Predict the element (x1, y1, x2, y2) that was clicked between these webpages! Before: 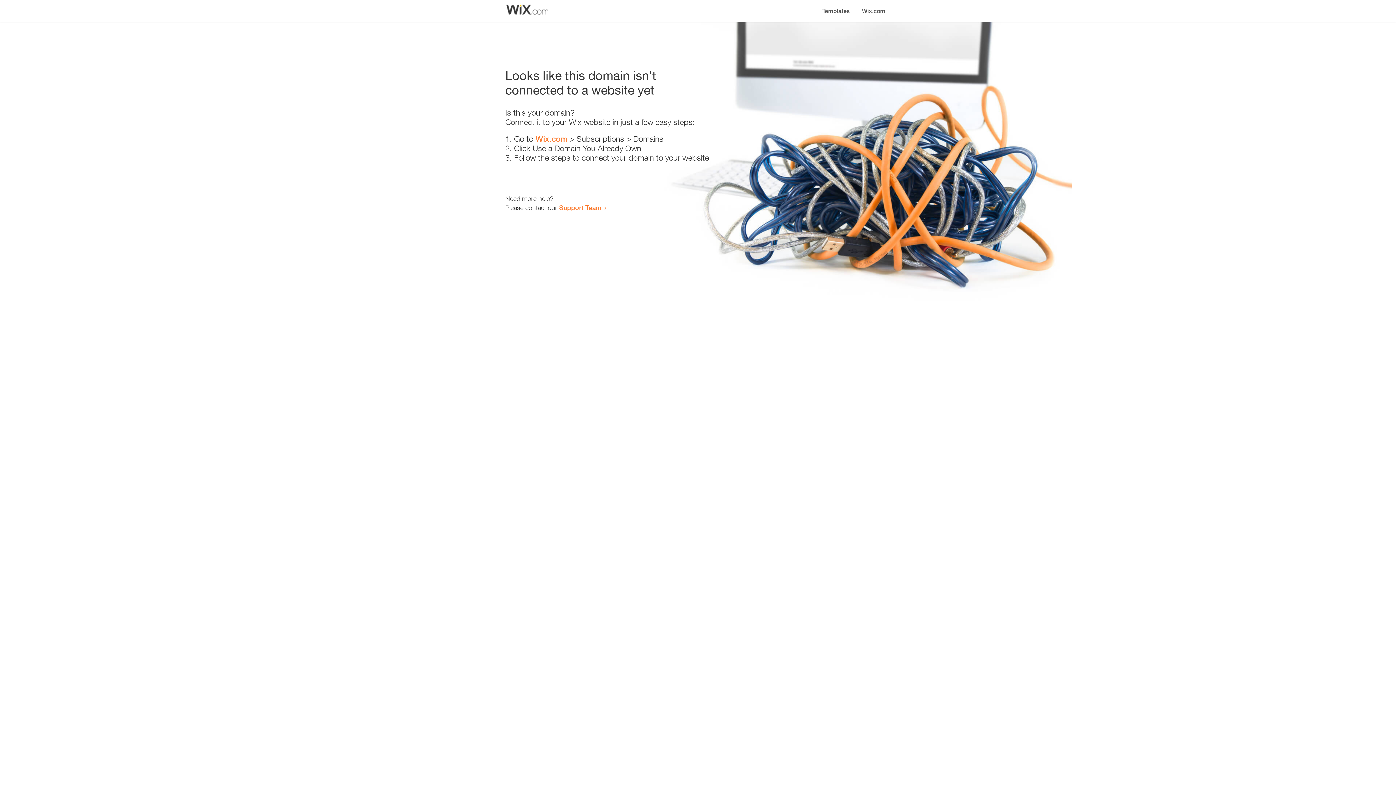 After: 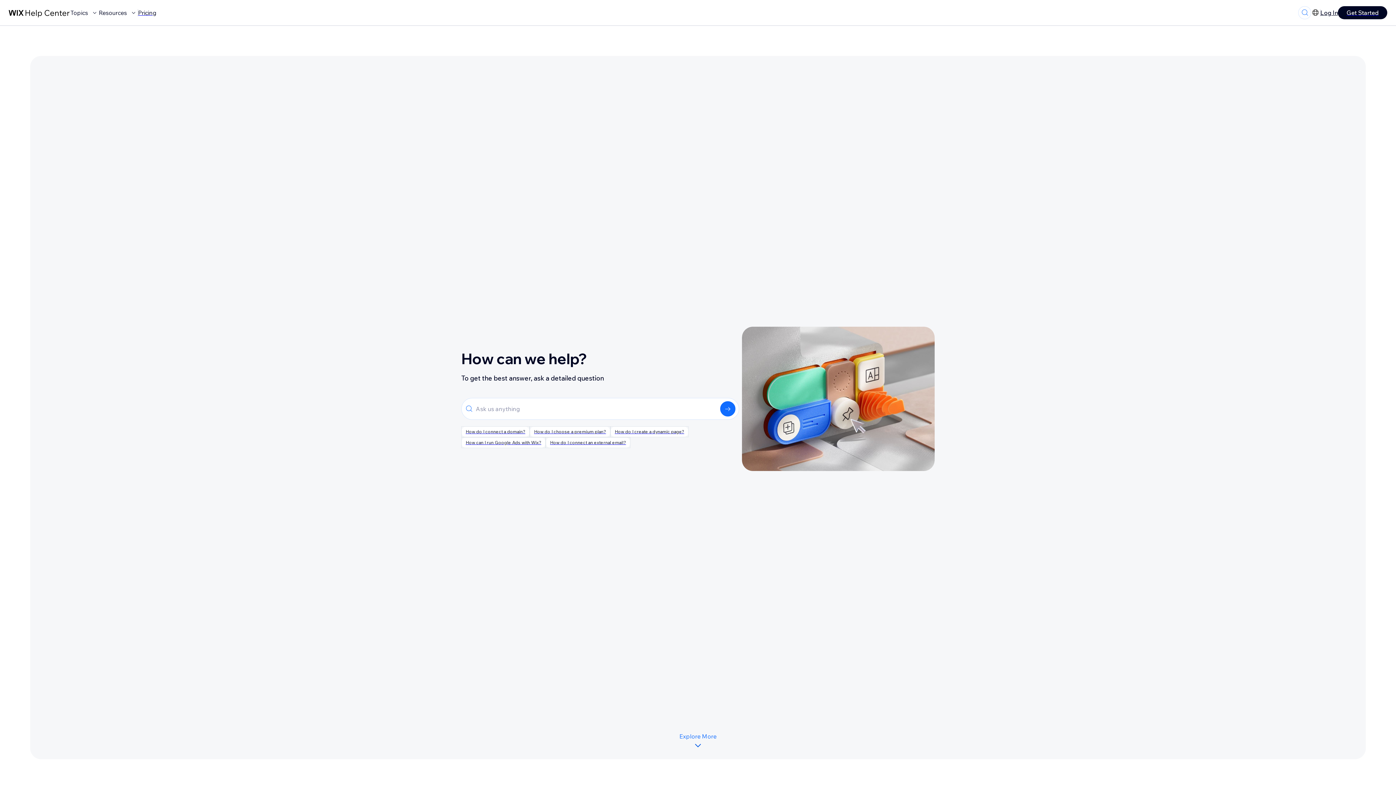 Action: bbox: (559, 203, 601, 211) label: Support Team